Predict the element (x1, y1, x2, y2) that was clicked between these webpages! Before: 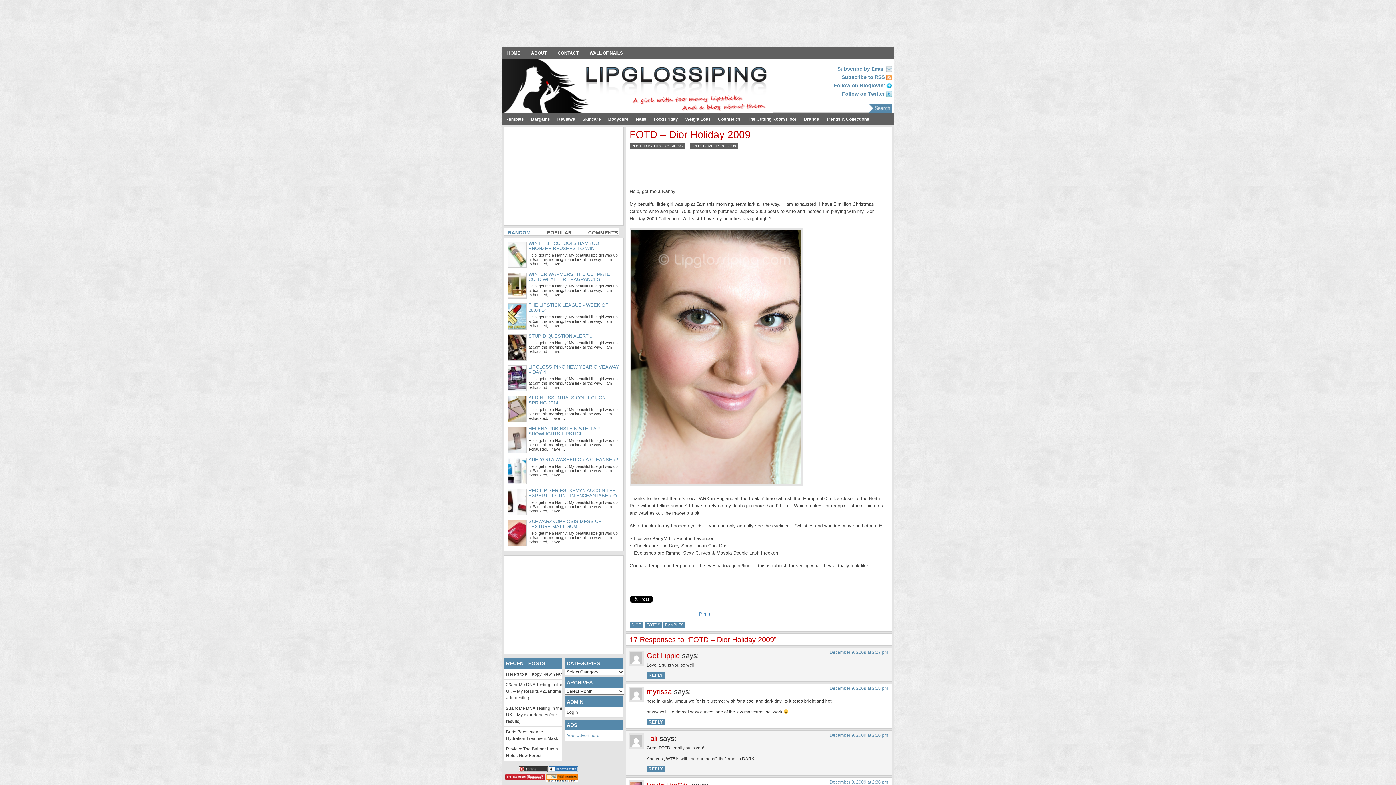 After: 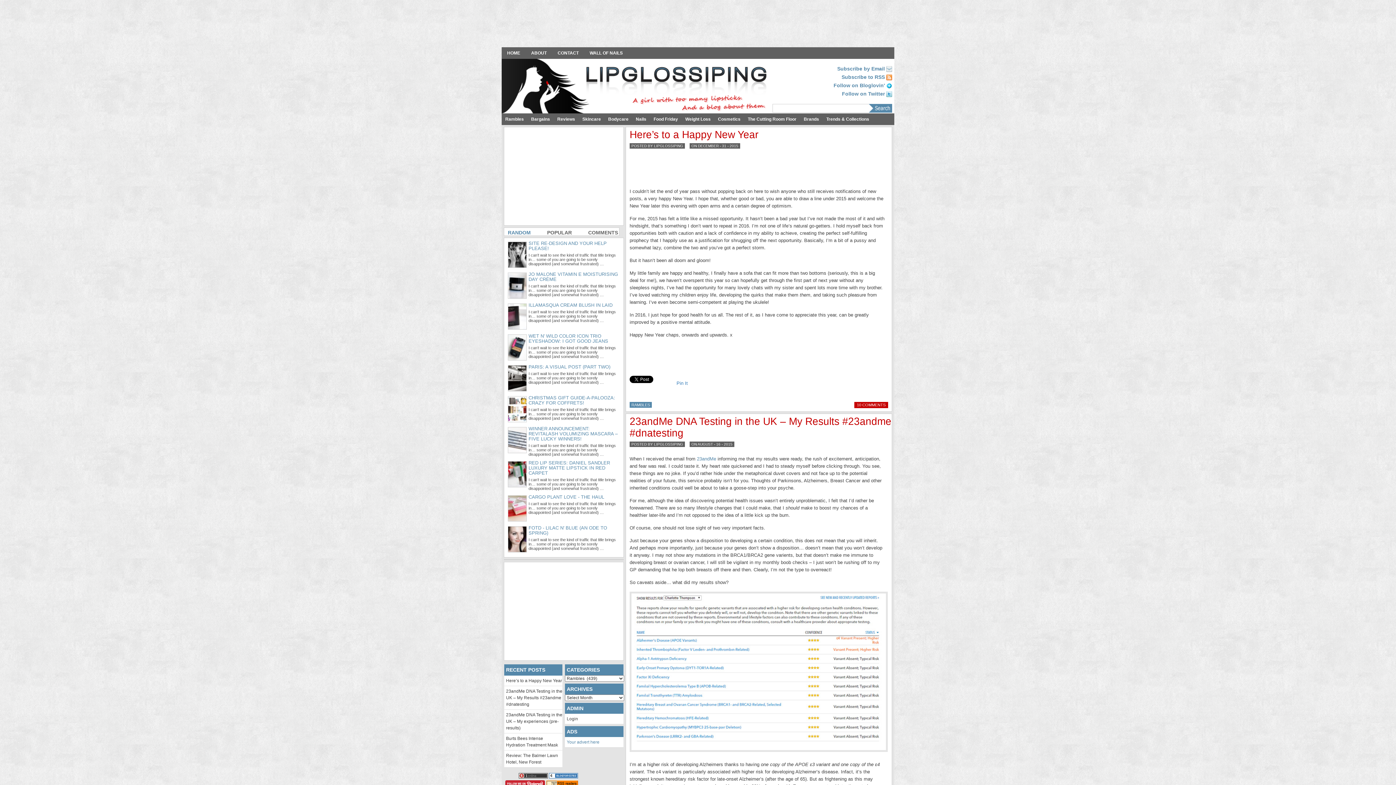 Action: bbox: (501, 113, 527, 125) label: Rambles